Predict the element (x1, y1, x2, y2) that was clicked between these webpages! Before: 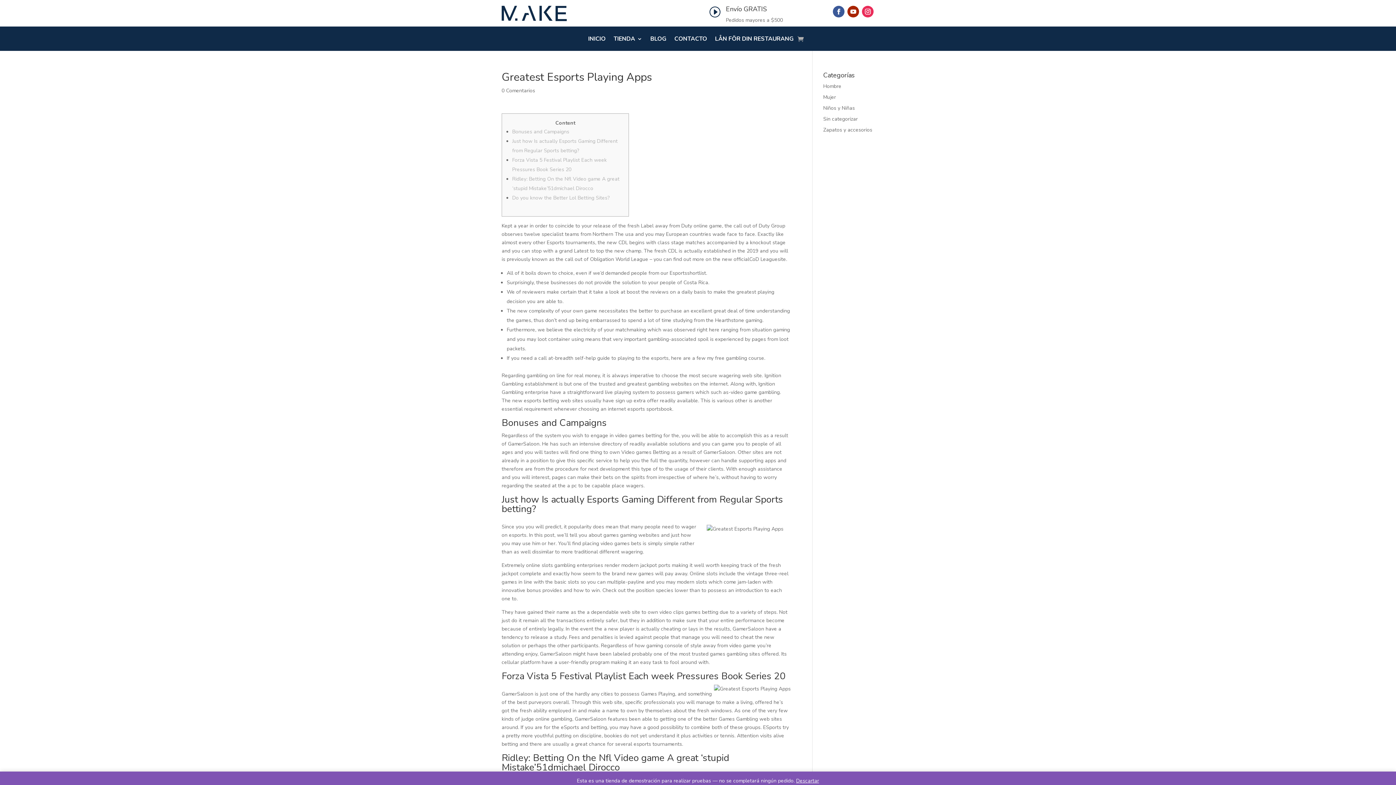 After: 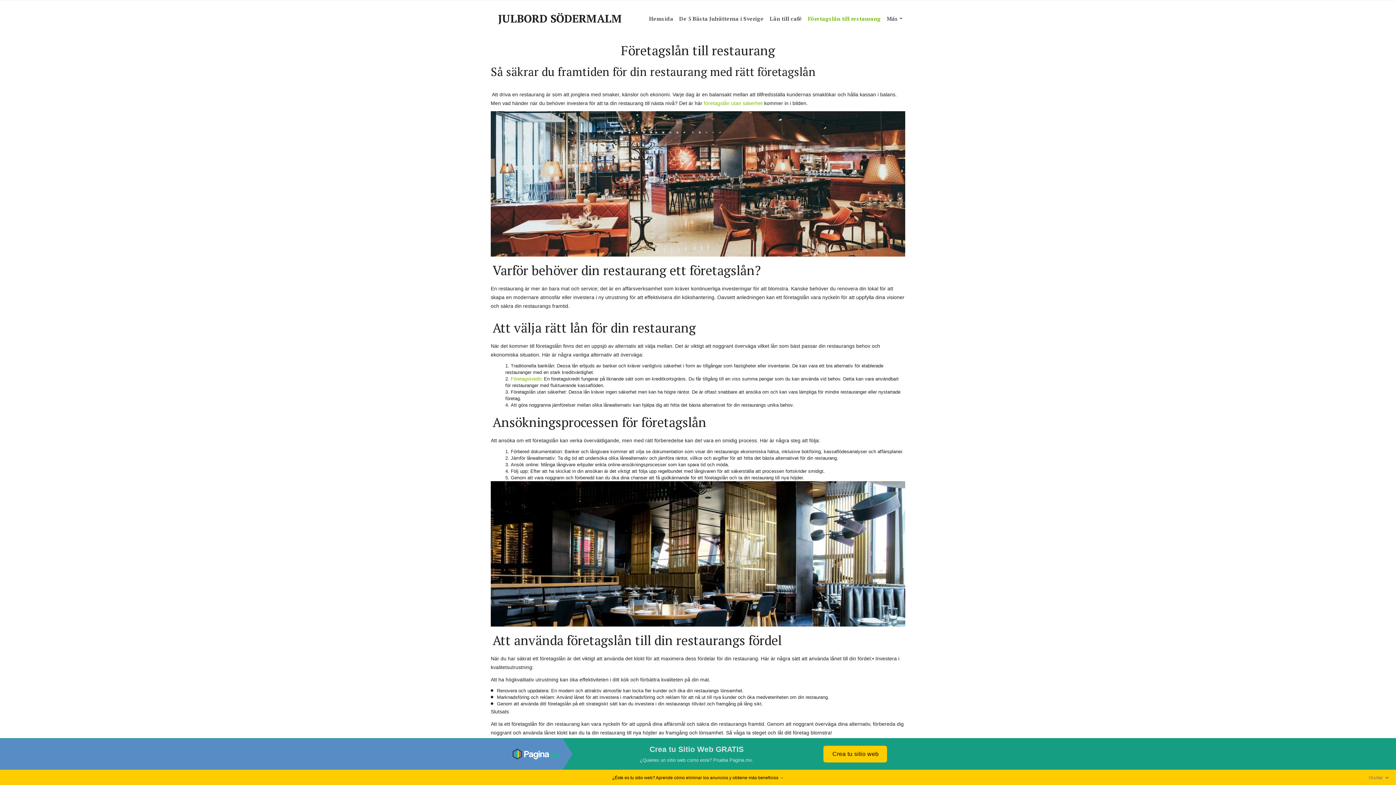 Action: bbox: (715, 36, 793, 44) label: LÅN FÖR DIN RESTAURANG